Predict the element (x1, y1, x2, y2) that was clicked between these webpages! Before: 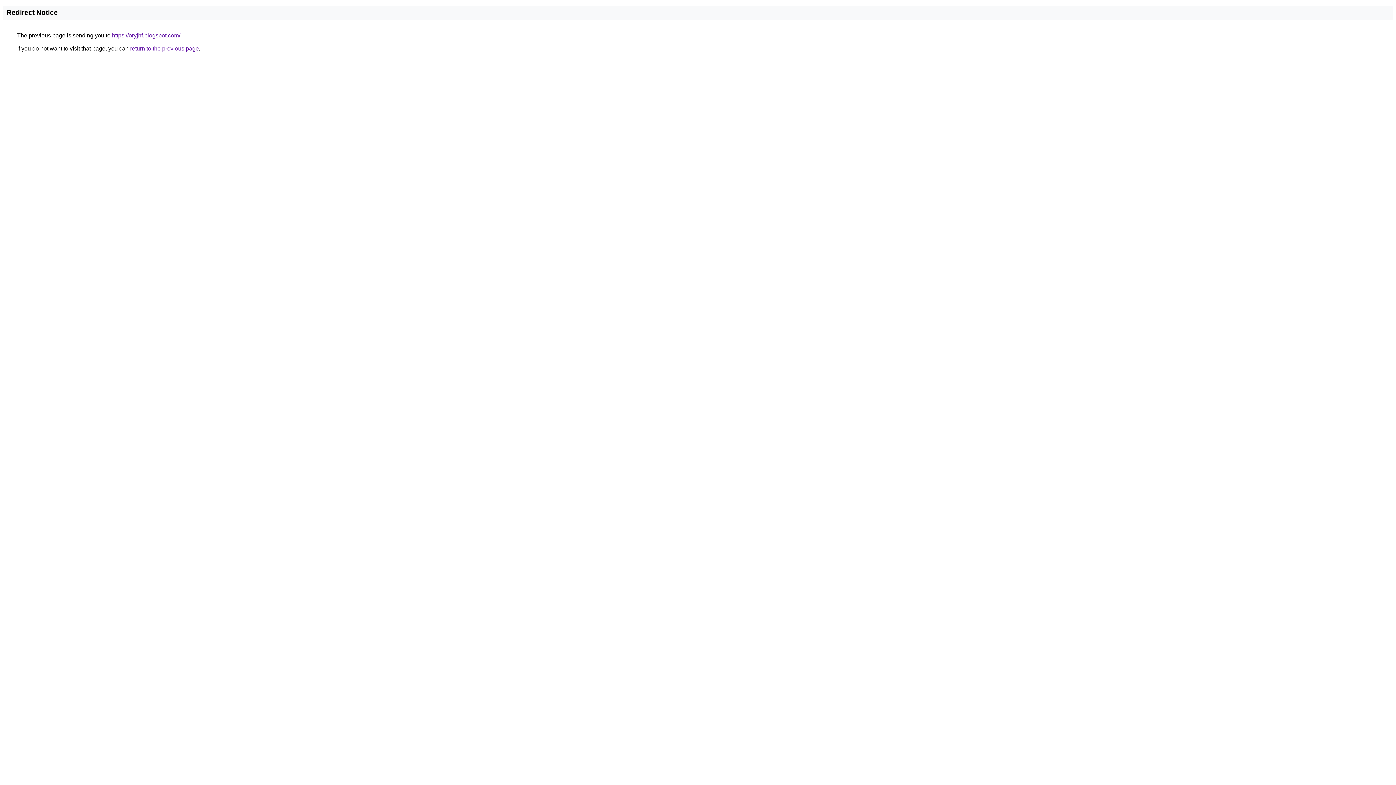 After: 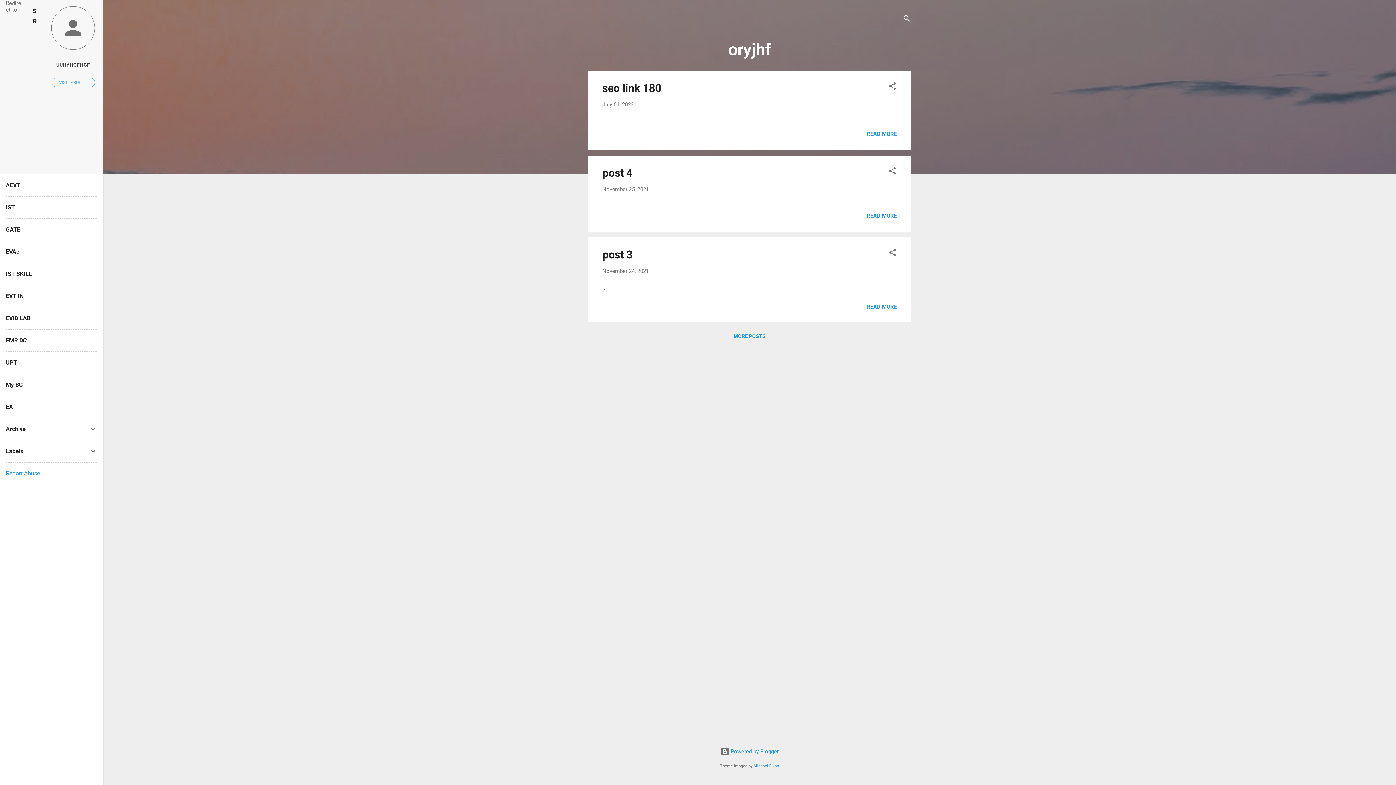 Action: bbox: (112, 32, 180, 38) label: https://oryjhf.blogspot.com/